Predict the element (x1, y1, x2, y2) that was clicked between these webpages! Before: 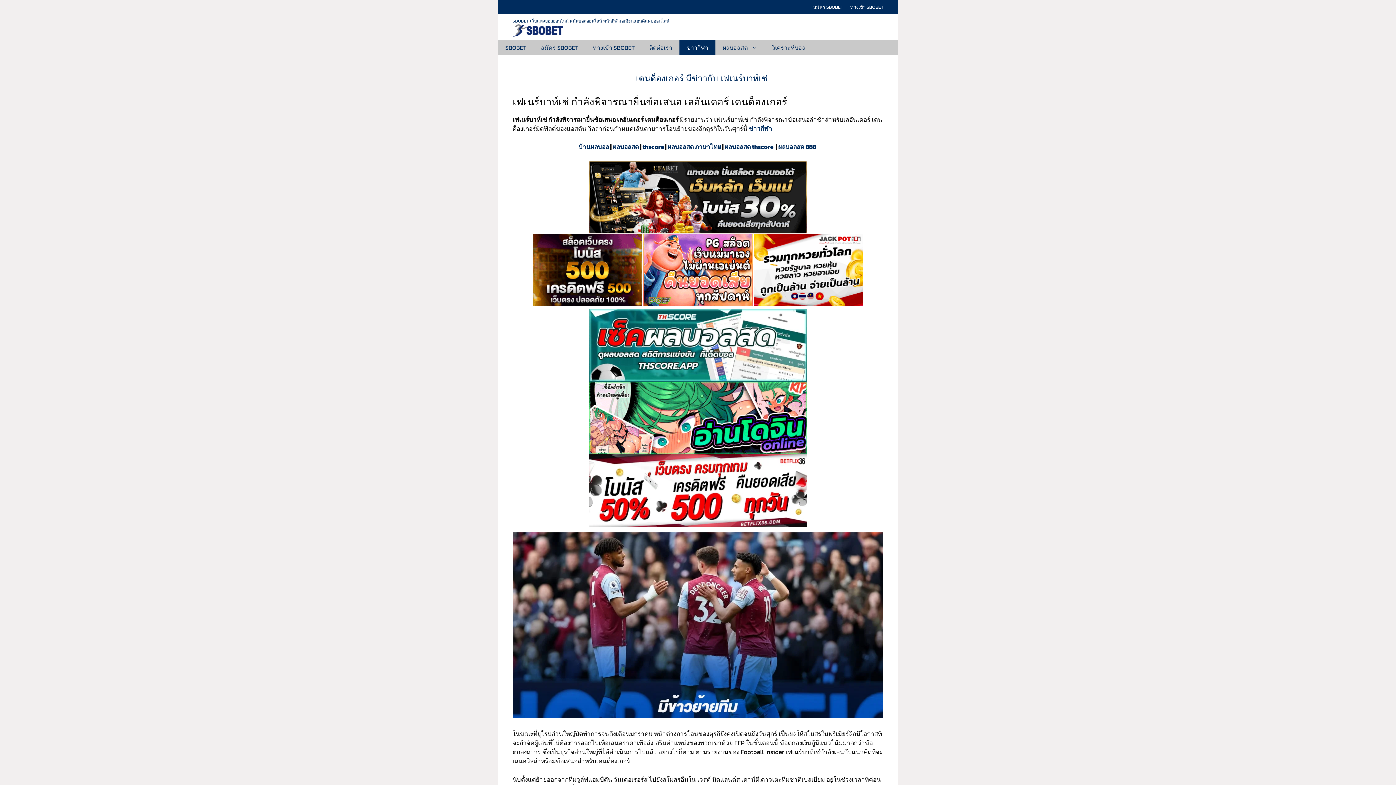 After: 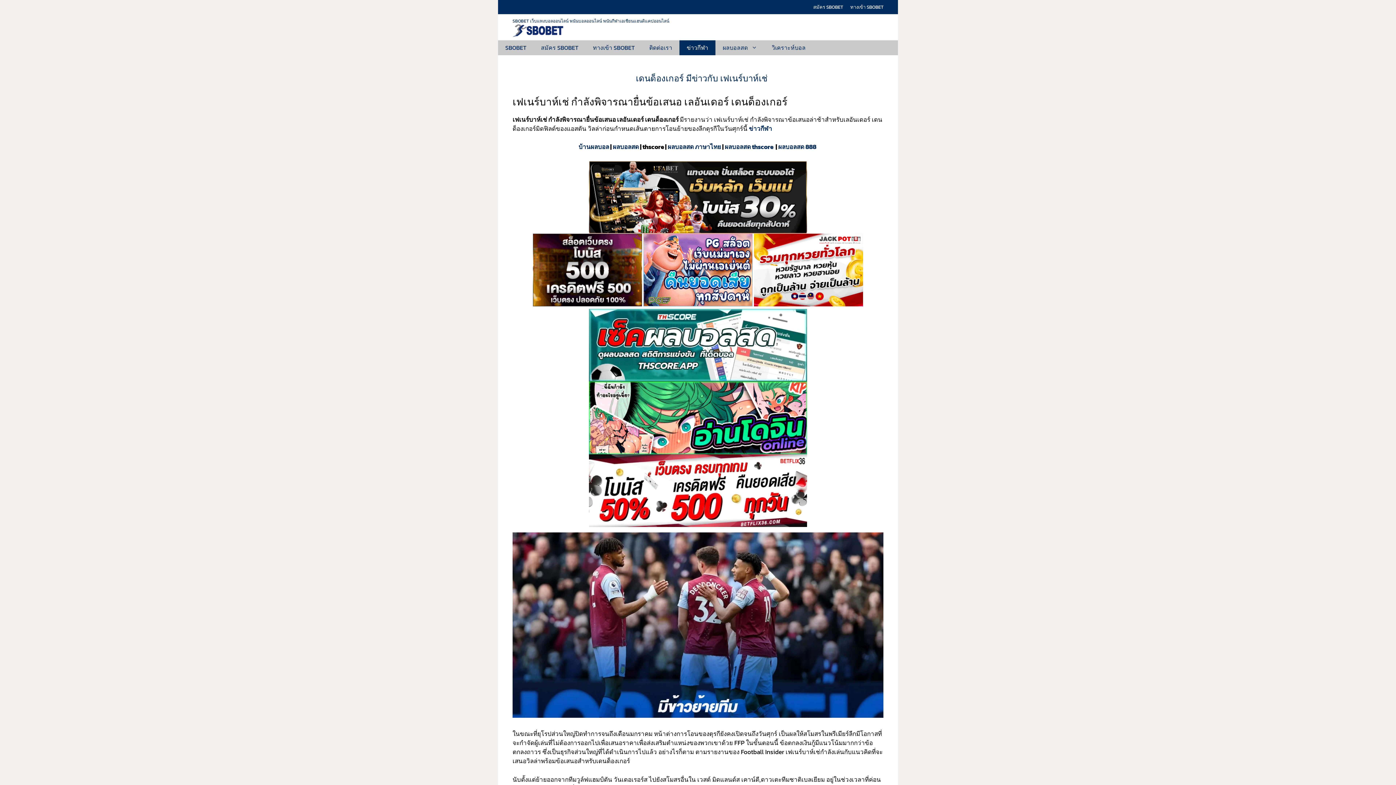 Action: label: thscore bbox: (642, 142, 664, 151)